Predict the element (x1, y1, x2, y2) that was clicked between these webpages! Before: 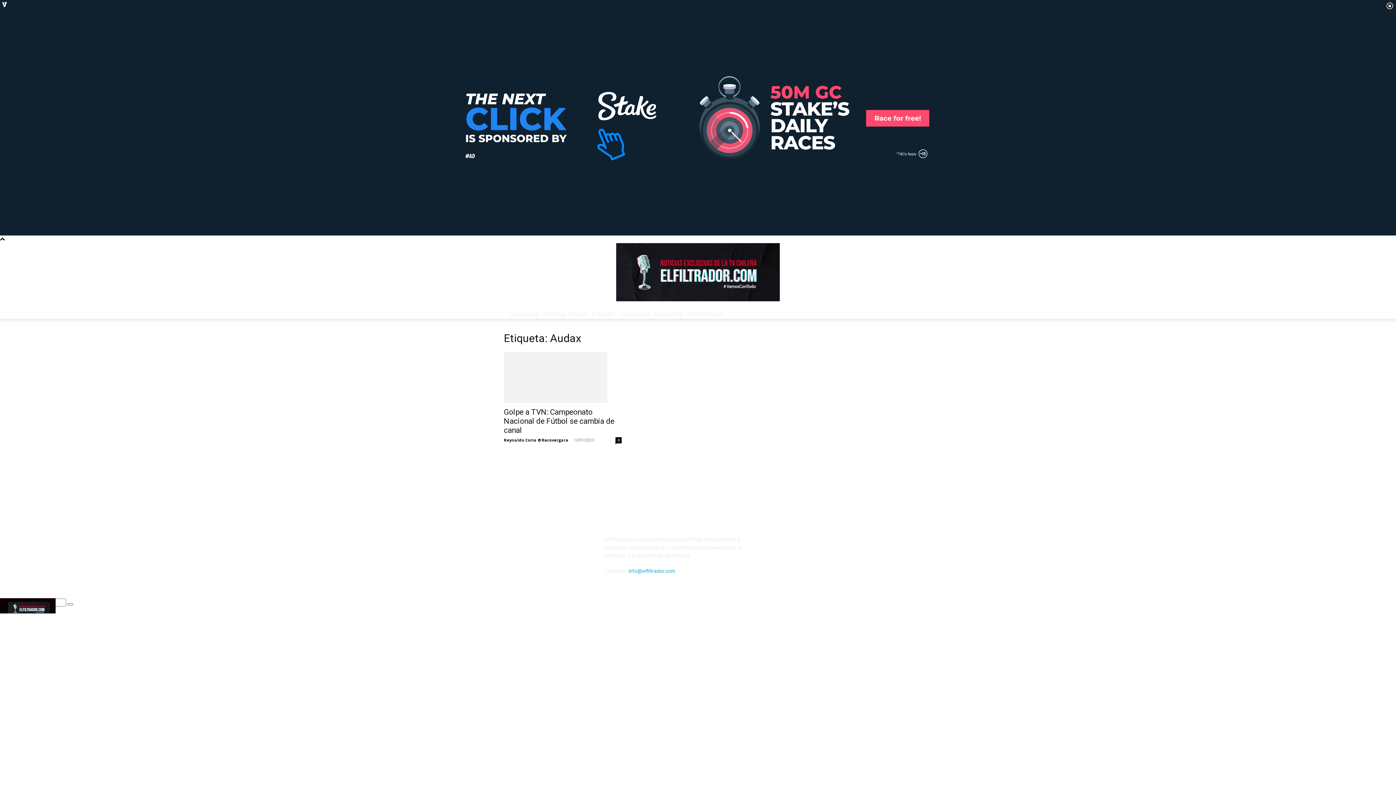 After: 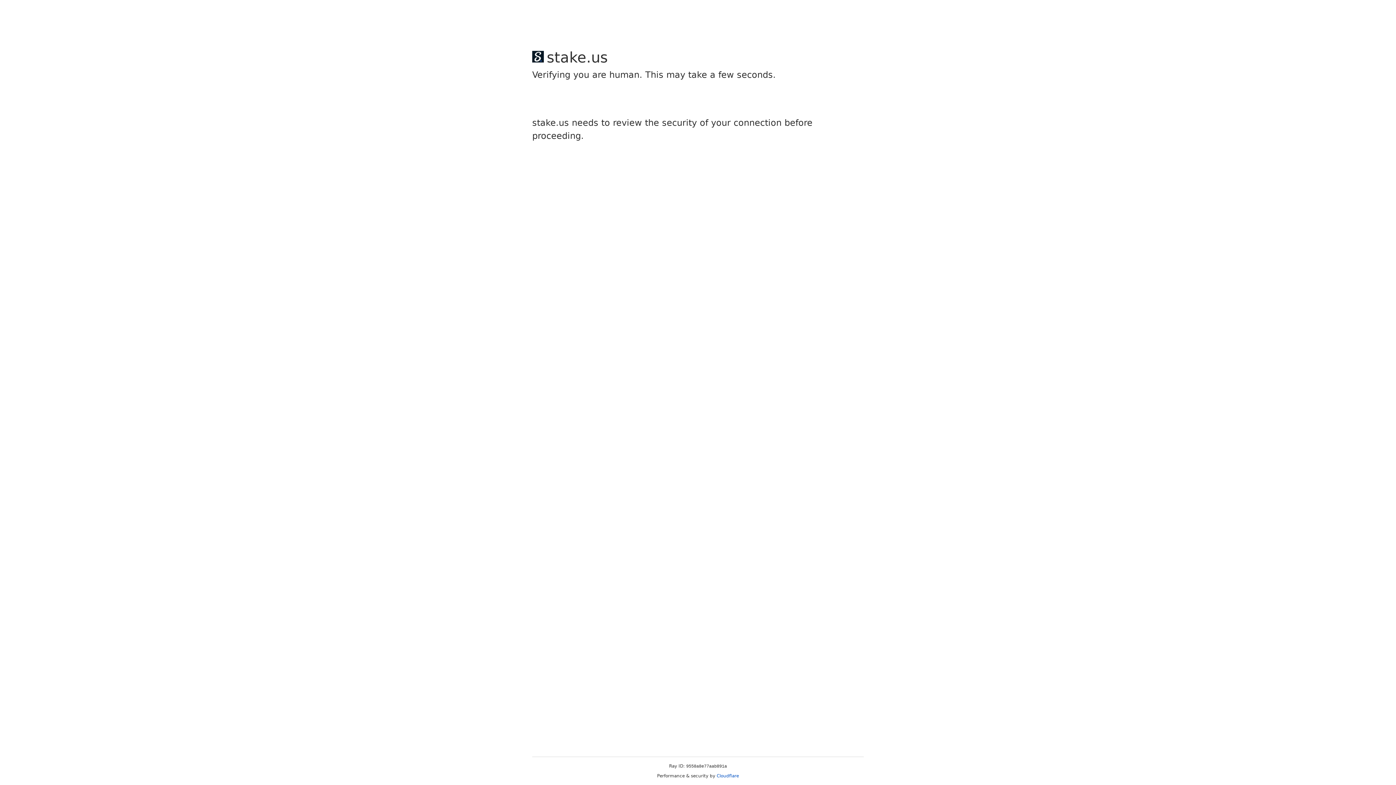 Action: label: Reynaldo Coria @Recovergara bbox: (504, 437, 568, 442)